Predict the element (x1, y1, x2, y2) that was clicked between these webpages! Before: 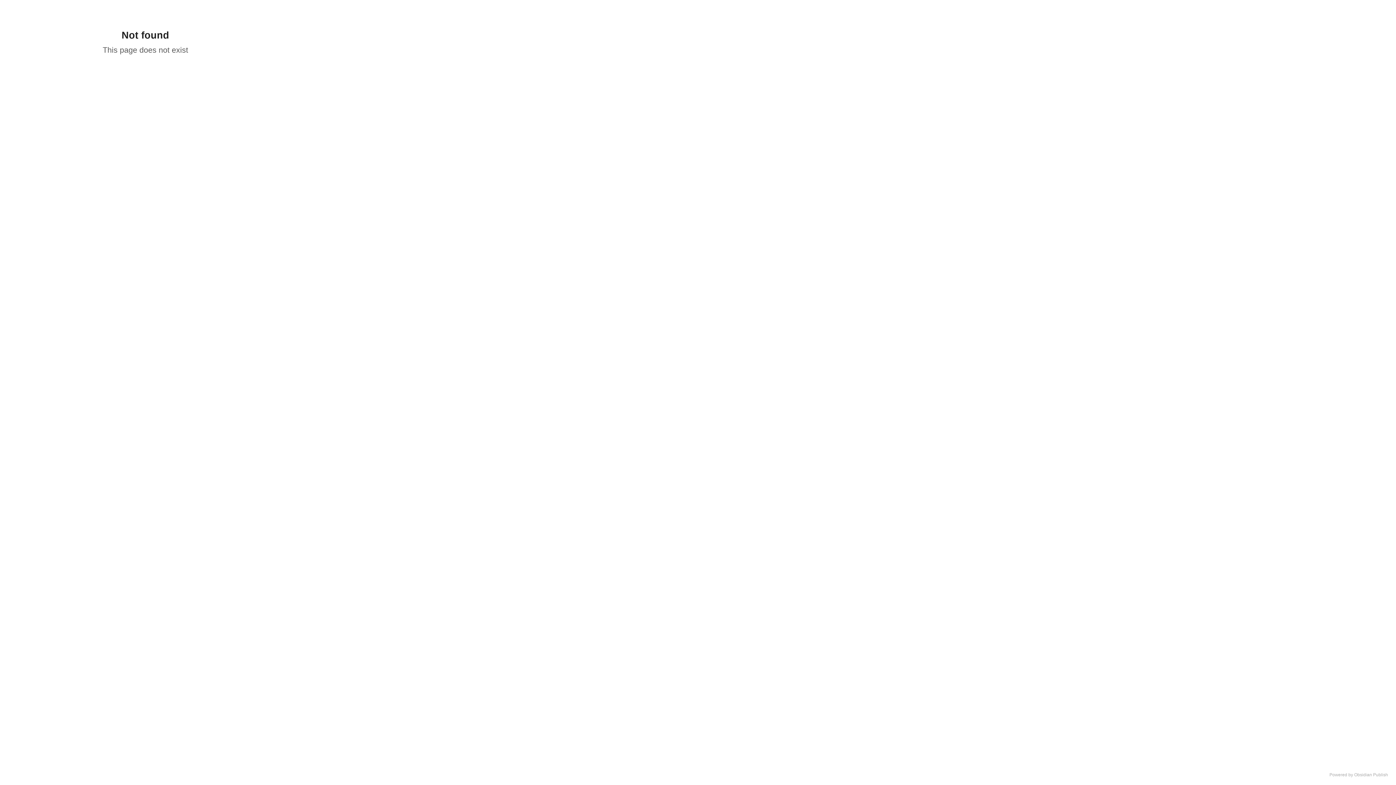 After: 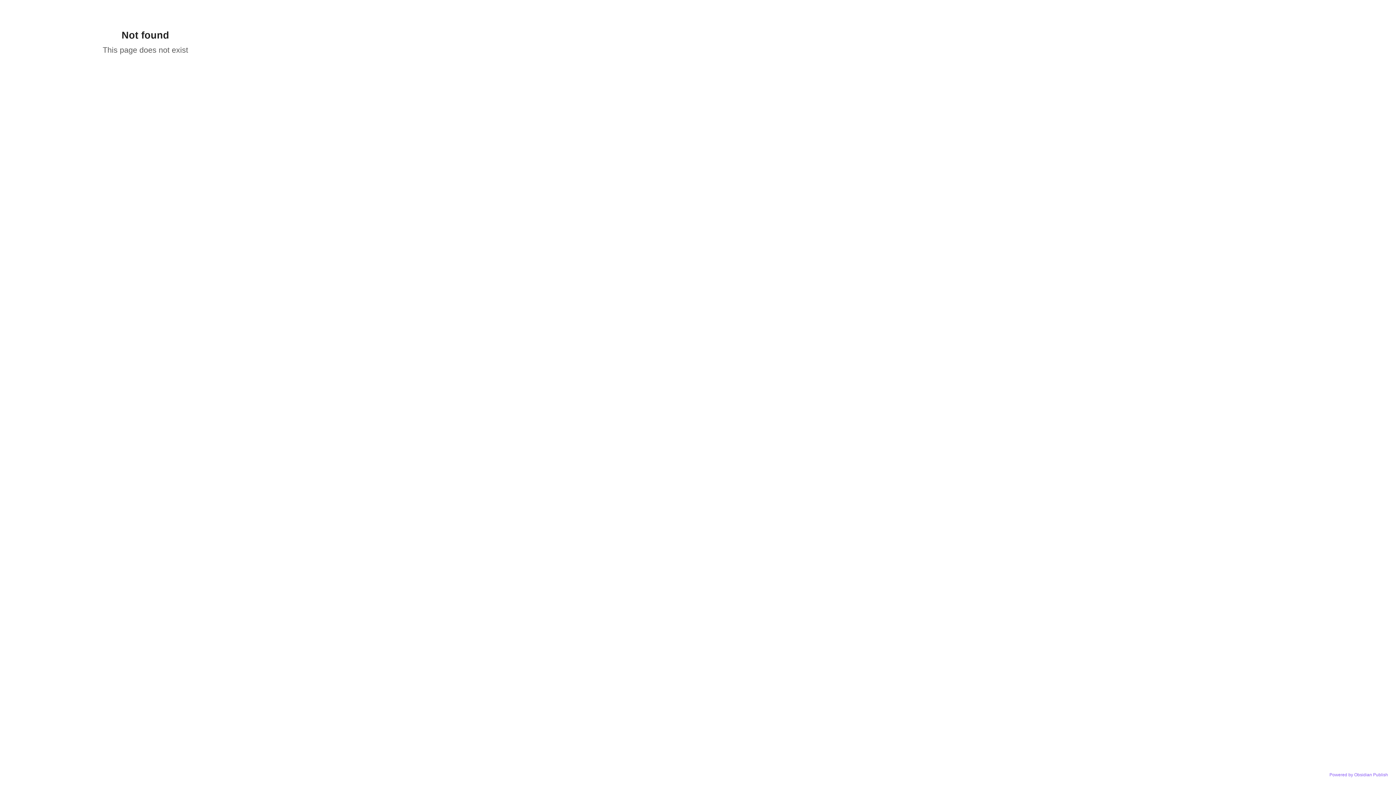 Action: label: Powered by Obsidian Publish bbox: (1329, 772, 1388, 777)